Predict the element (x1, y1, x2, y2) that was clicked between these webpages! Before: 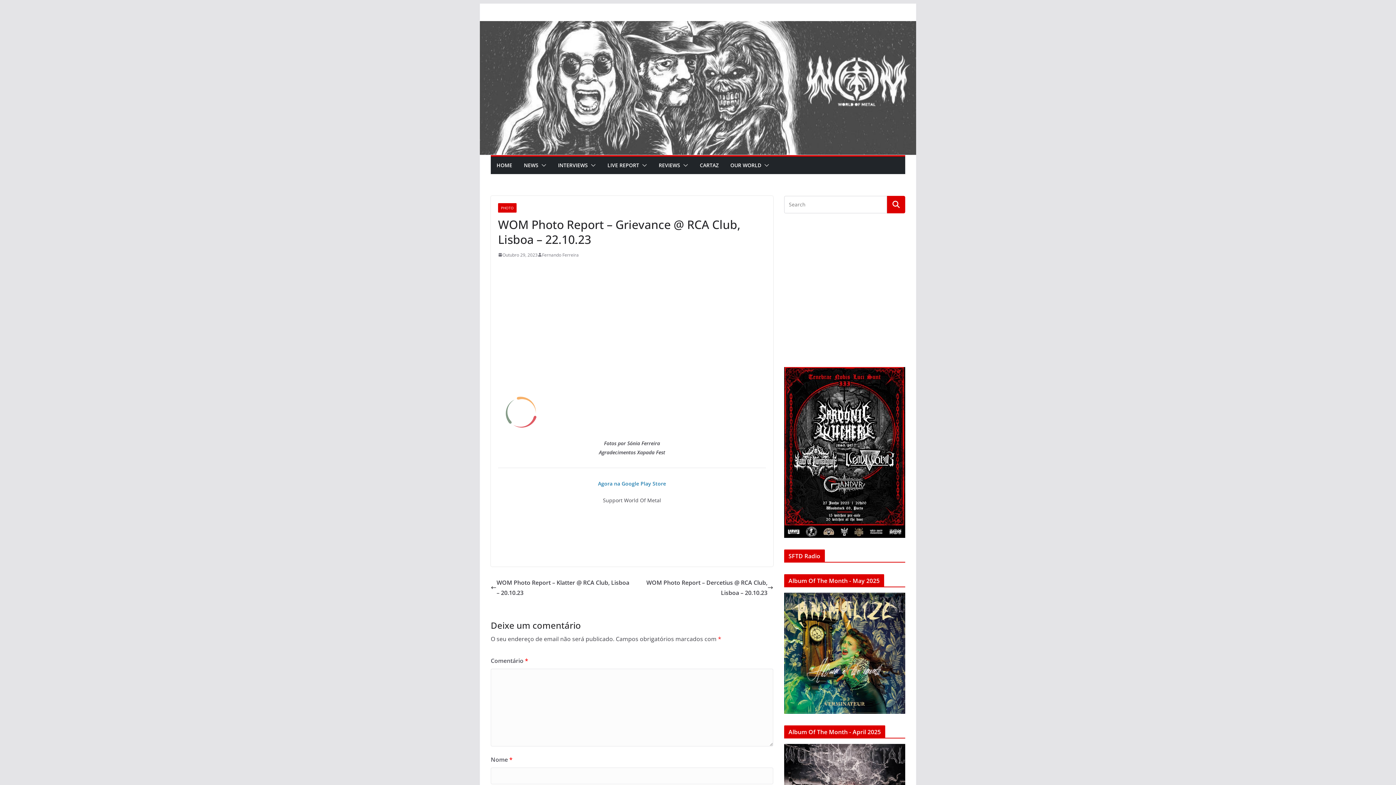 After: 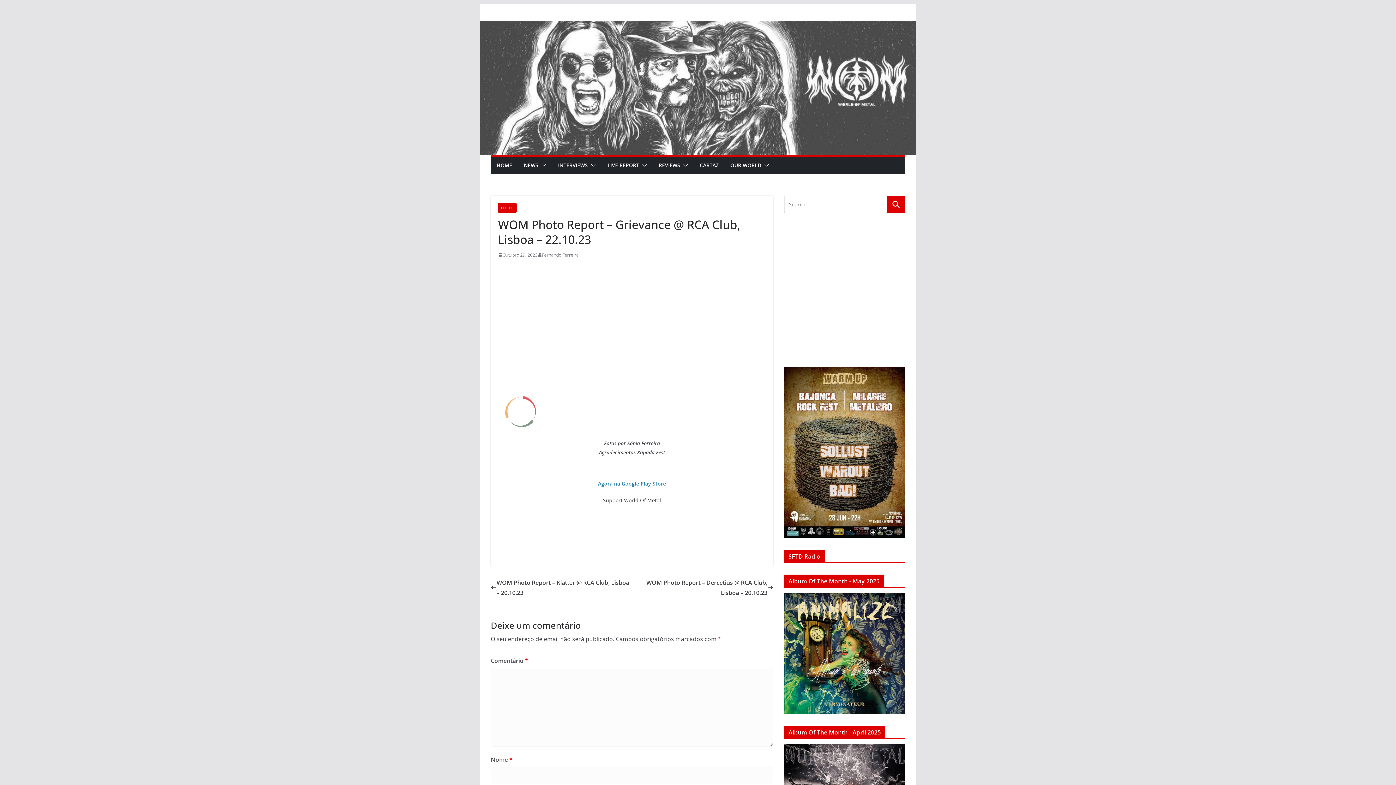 Action: bbox: (498, 251, 537, 258) label: Outubro 29, 2023